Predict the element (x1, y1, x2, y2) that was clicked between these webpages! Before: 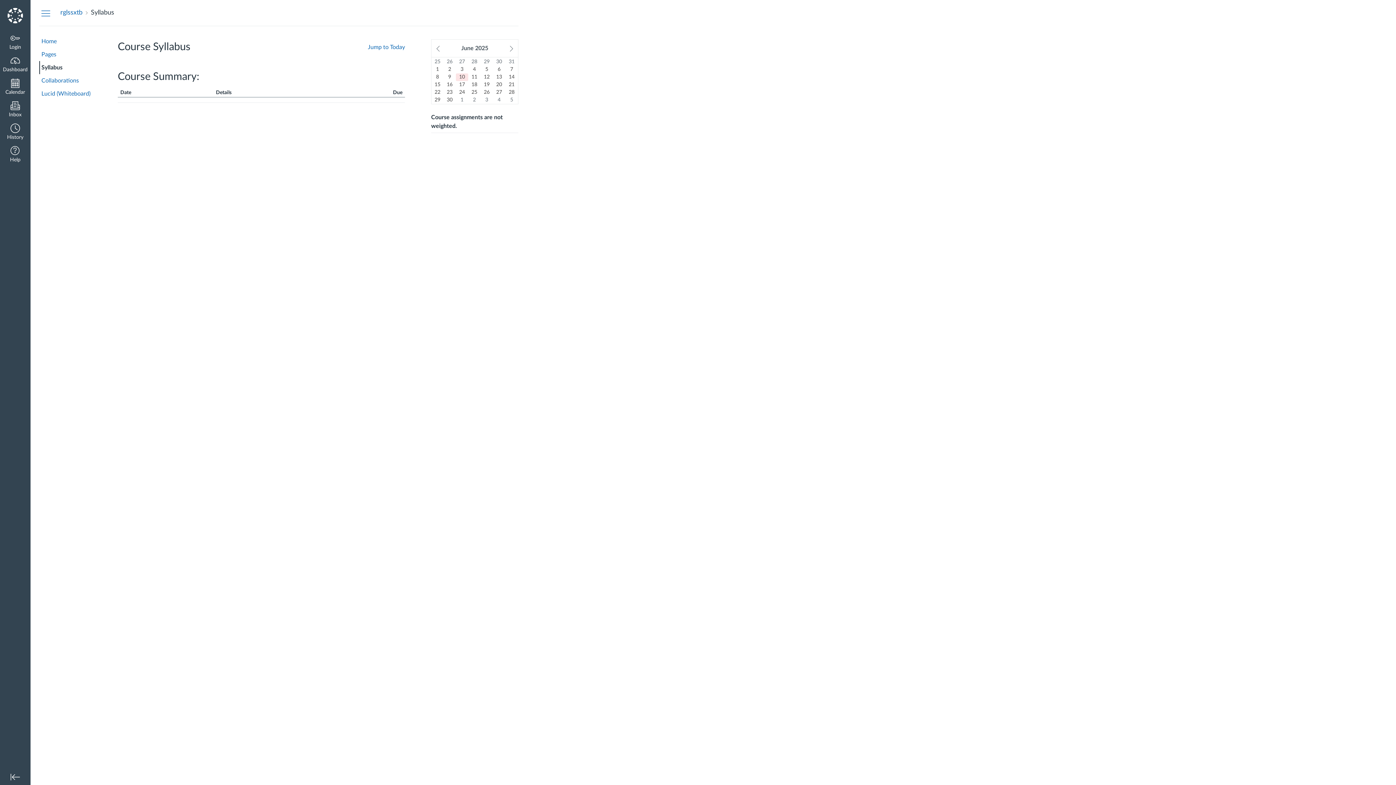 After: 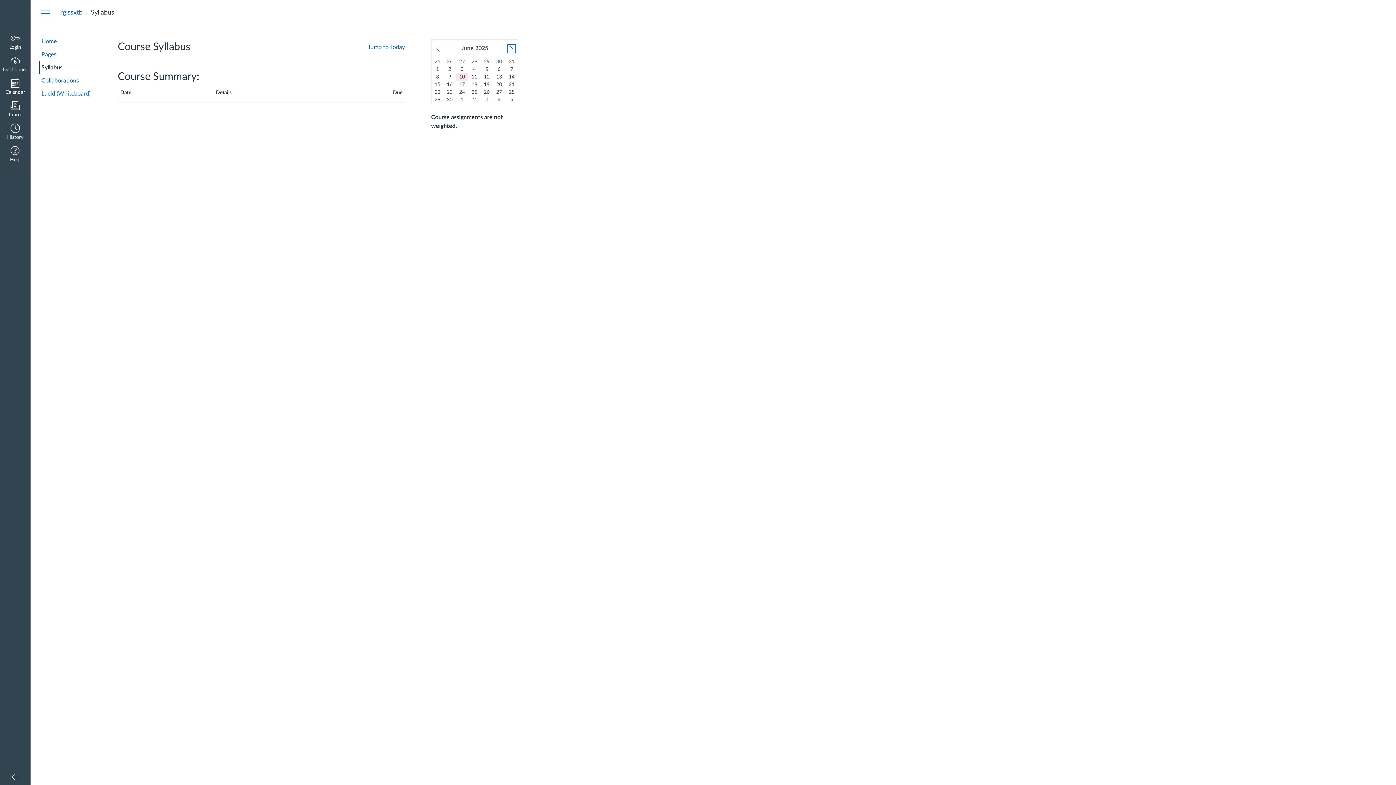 Action: bbox: (507, 44, 516, 53) label: Next month